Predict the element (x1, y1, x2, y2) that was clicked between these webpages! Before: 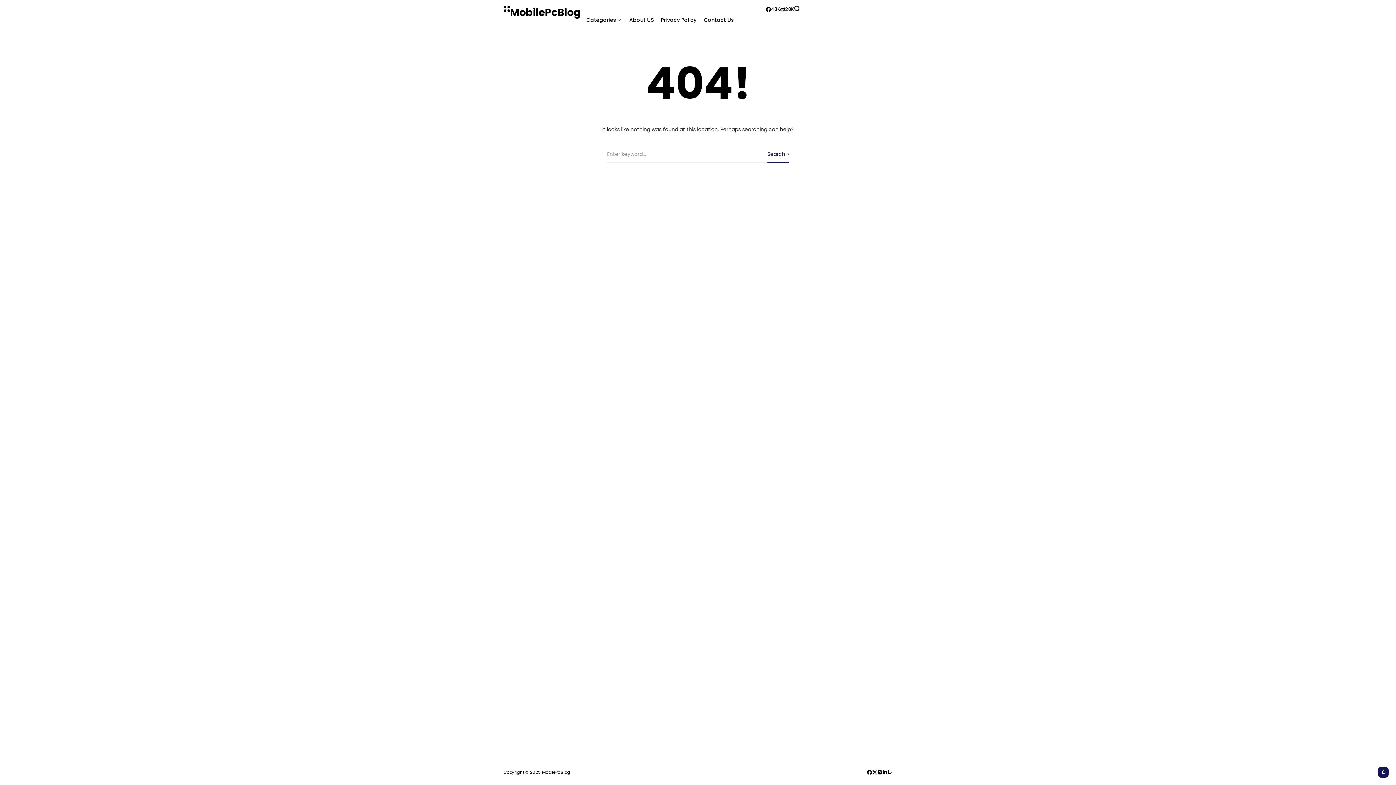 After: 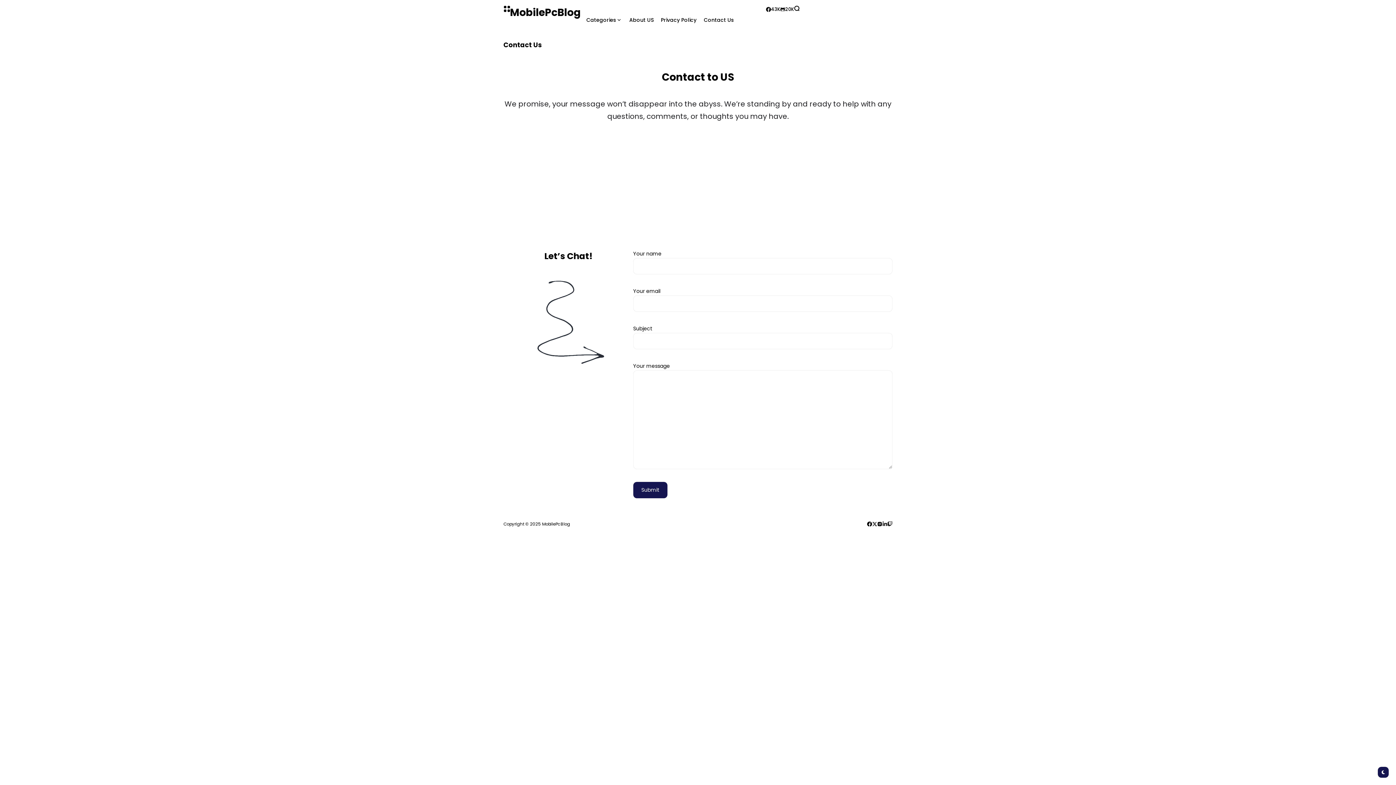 Action: bbox: (704, 5, 734, 34) label: Contact Us